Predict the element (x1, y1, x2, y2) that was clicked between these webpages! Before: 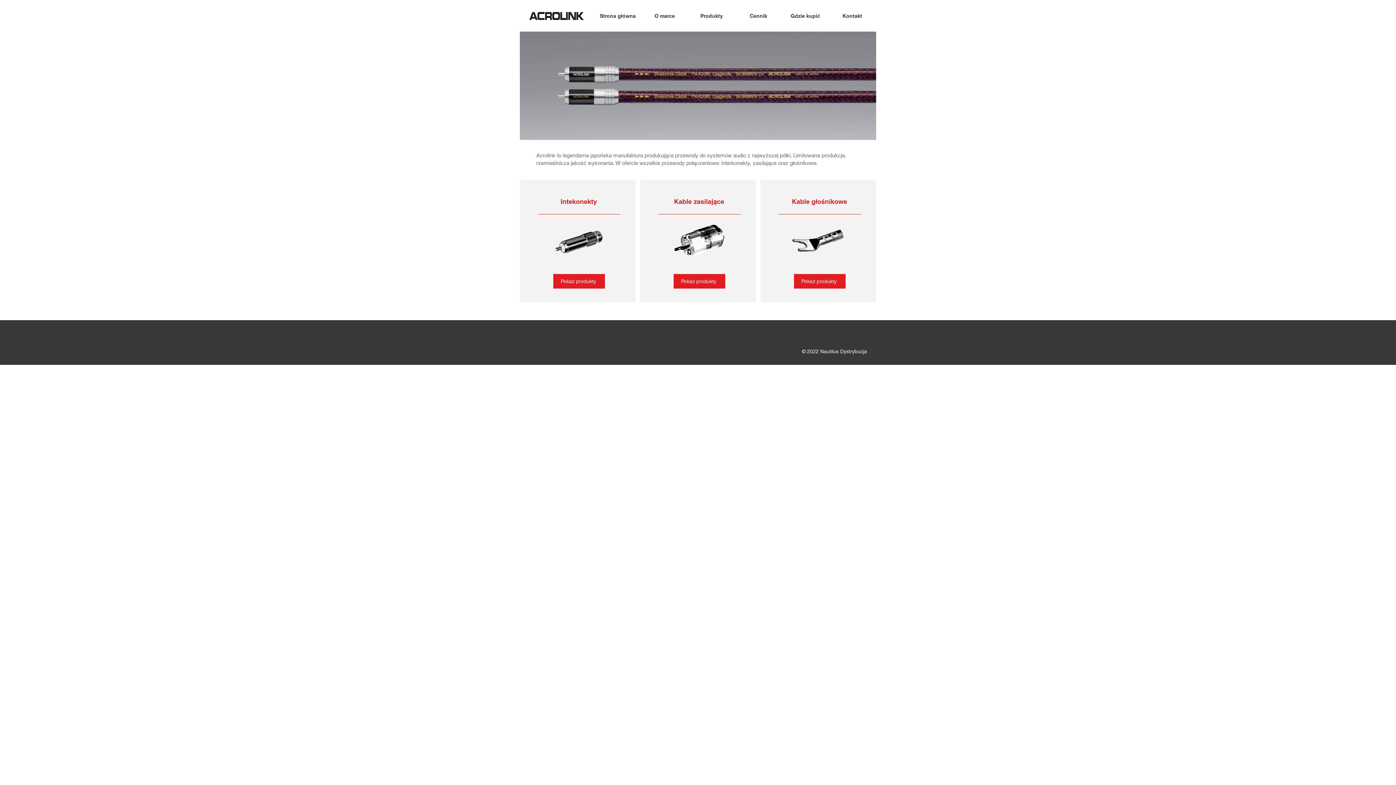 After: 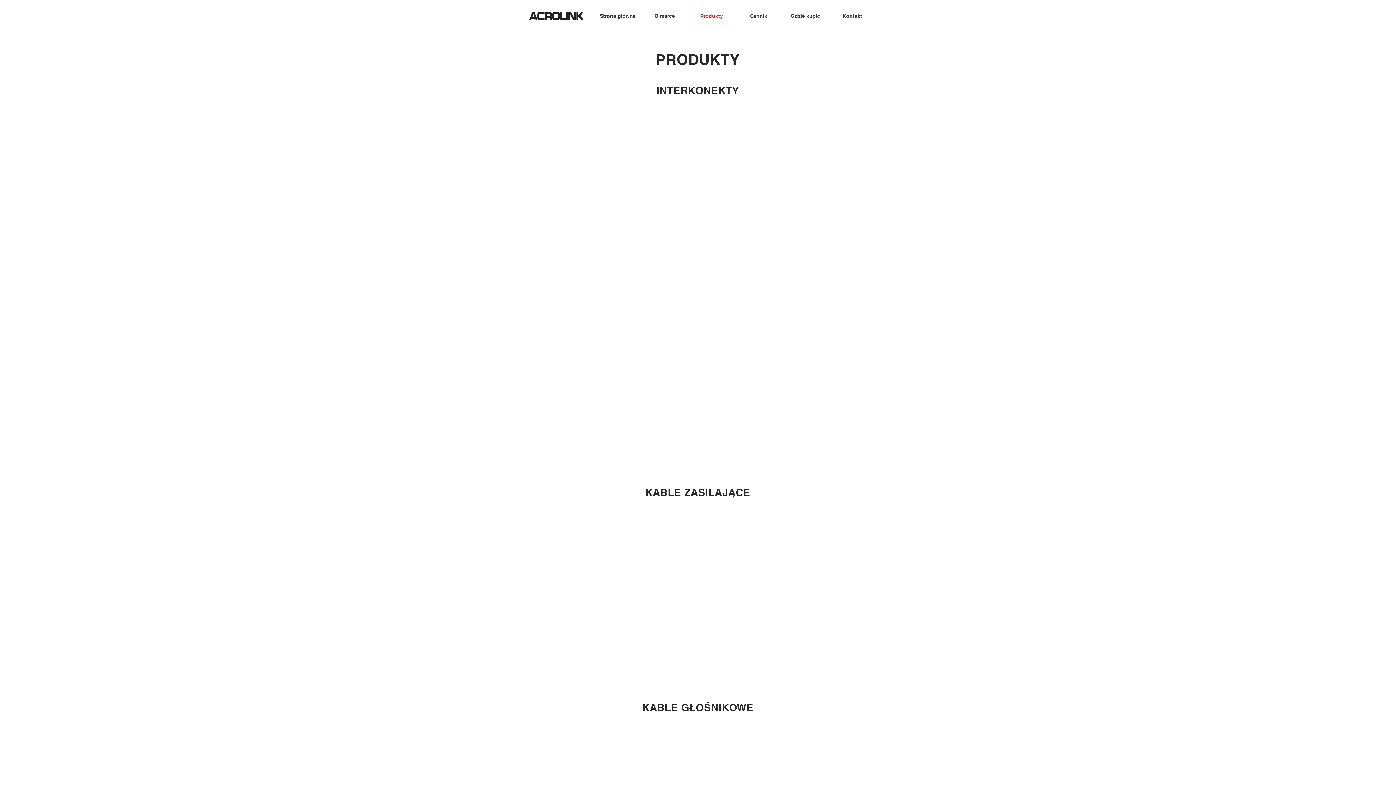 Action: bbox: (688, 10, 735, 22) label: Produkty